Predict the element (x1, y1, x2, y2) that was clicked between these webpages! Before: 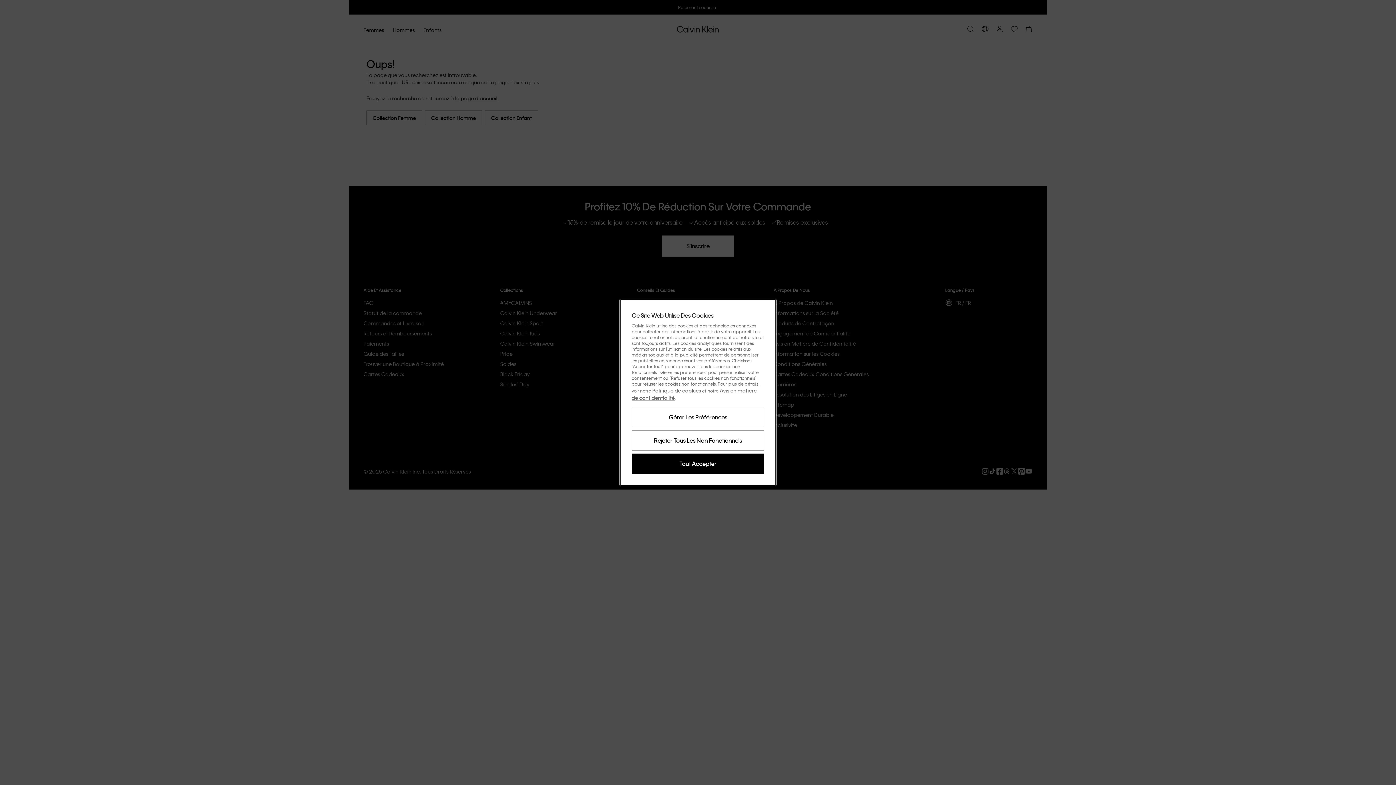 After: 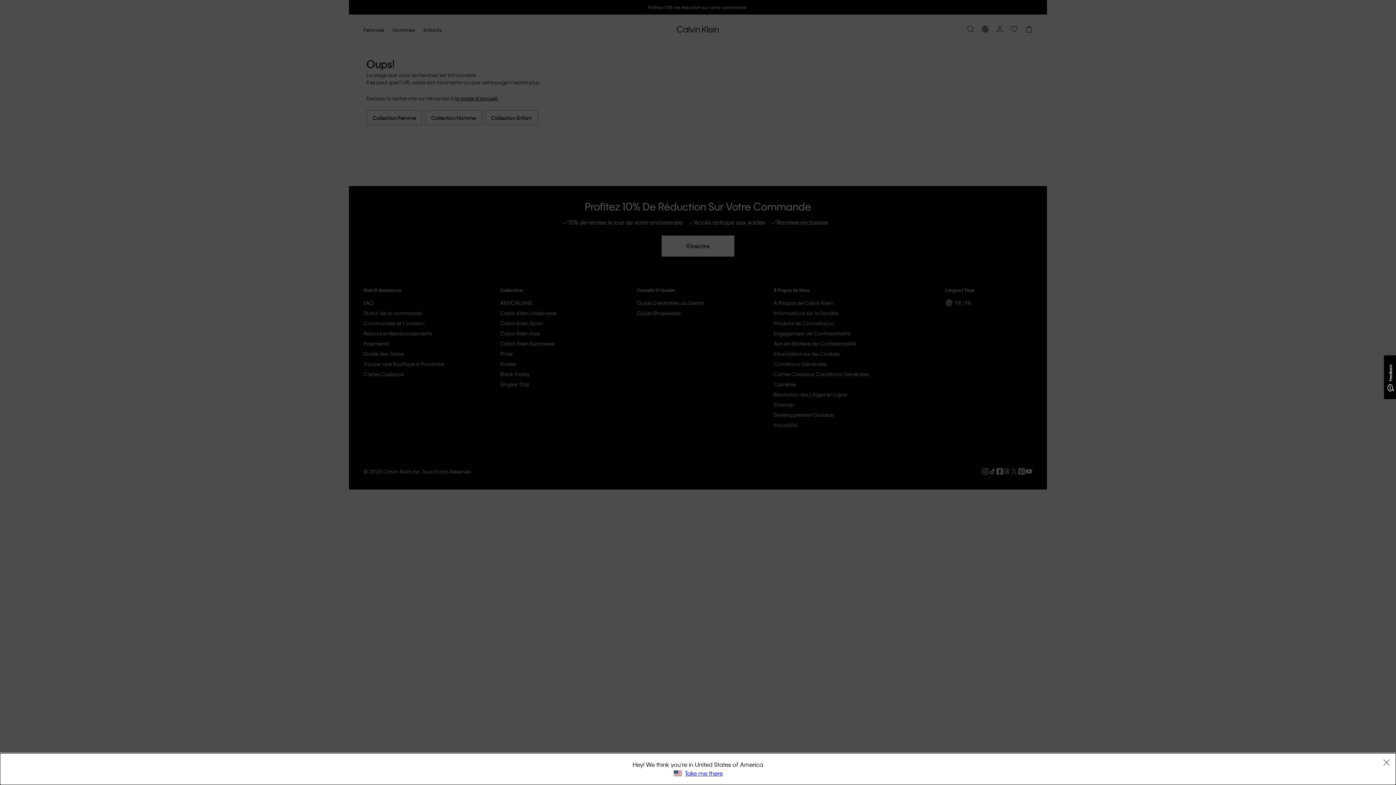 Action: label: Tout Accepter bbox: (631, 453, 764, 474)